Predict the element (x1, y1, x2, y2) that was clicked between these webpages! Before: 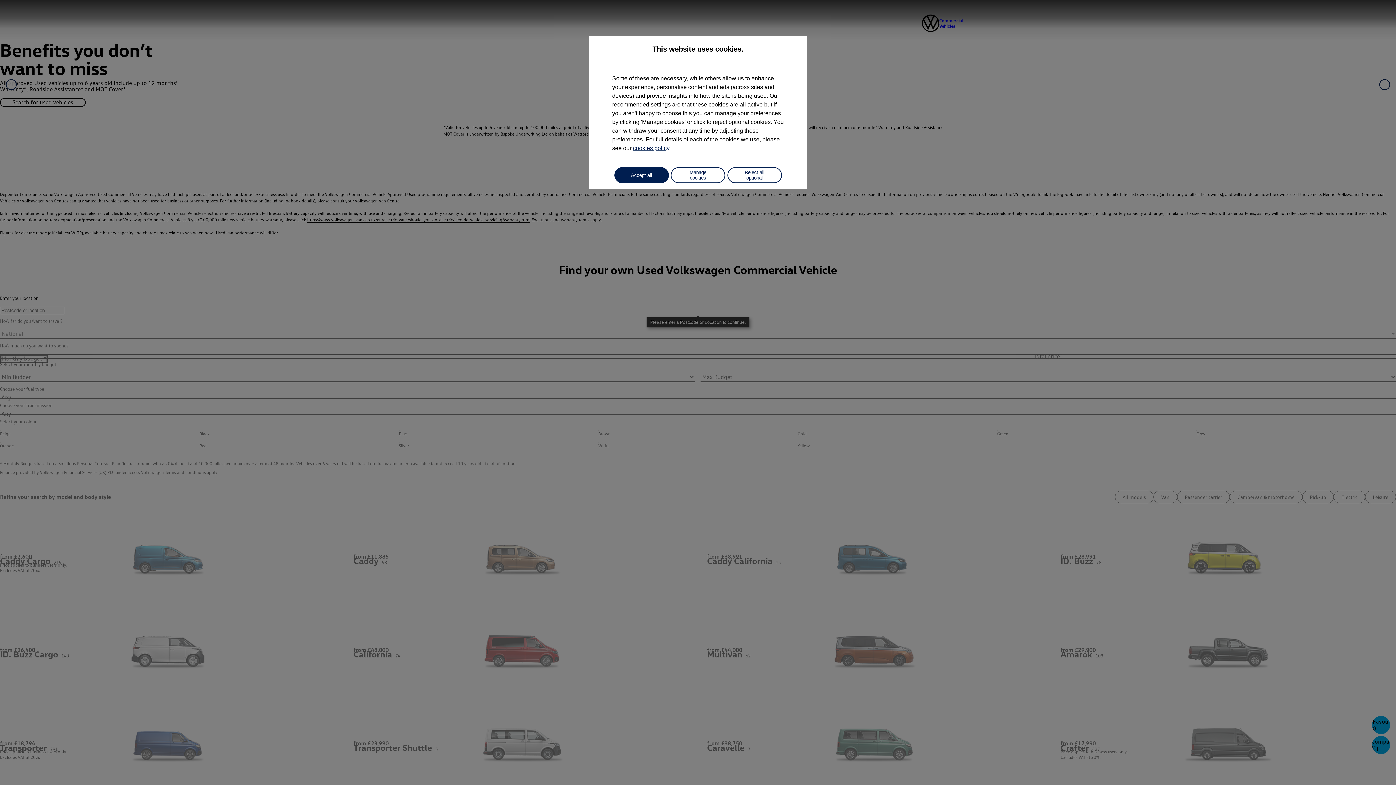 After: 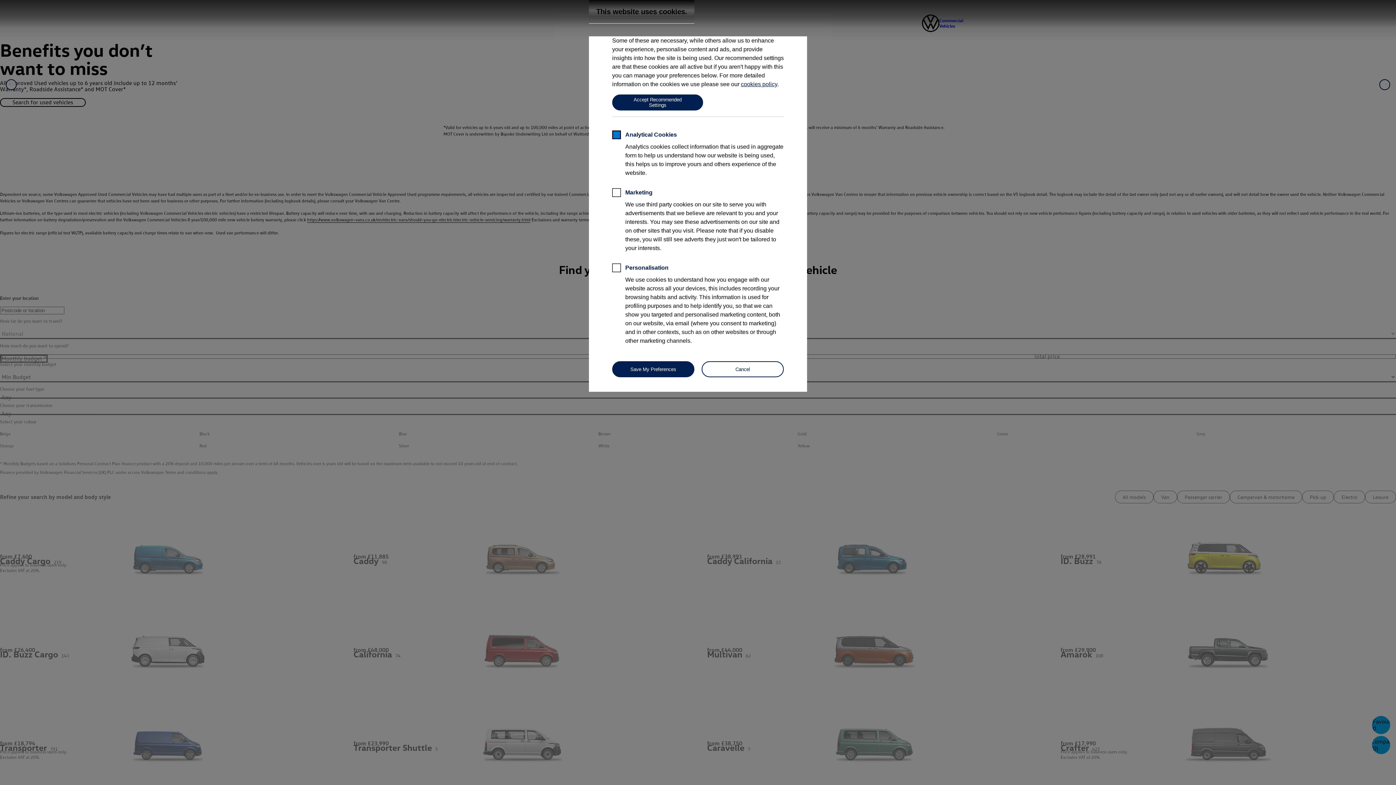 Action: label: Manage cookies bbox: (670, 167, 725, 183)